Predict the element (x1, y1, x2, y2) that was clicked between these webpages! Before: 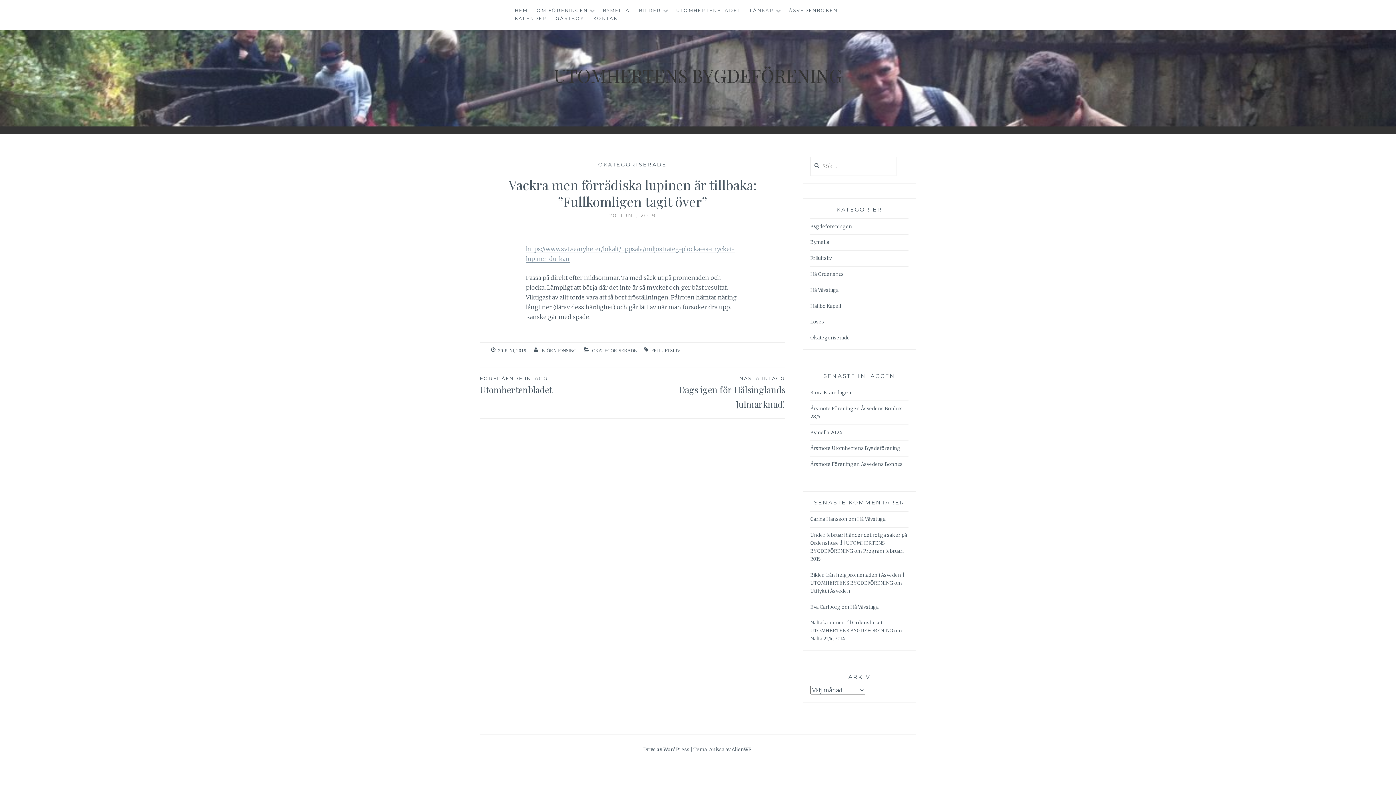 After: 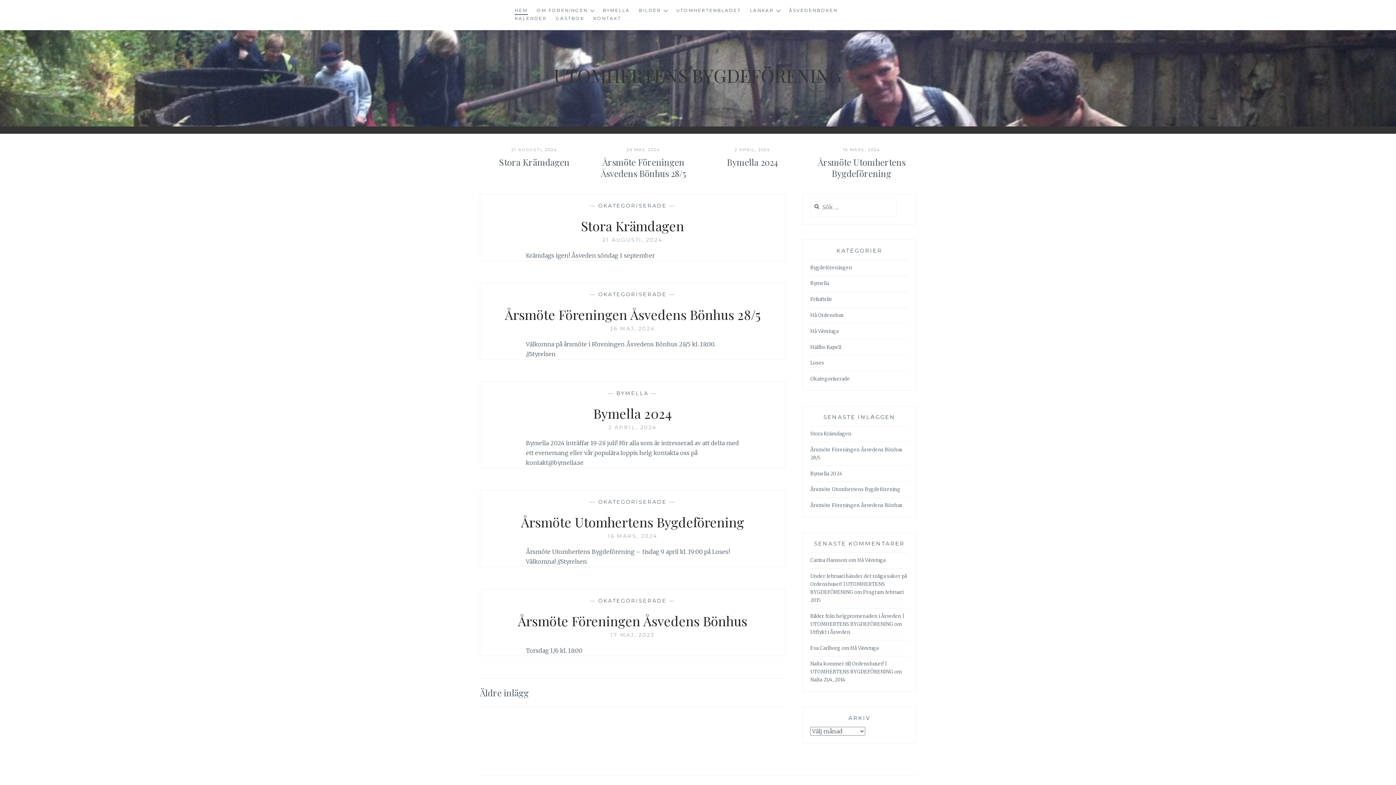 Action: label: HEM bbox: (514, 6, 527, 14)